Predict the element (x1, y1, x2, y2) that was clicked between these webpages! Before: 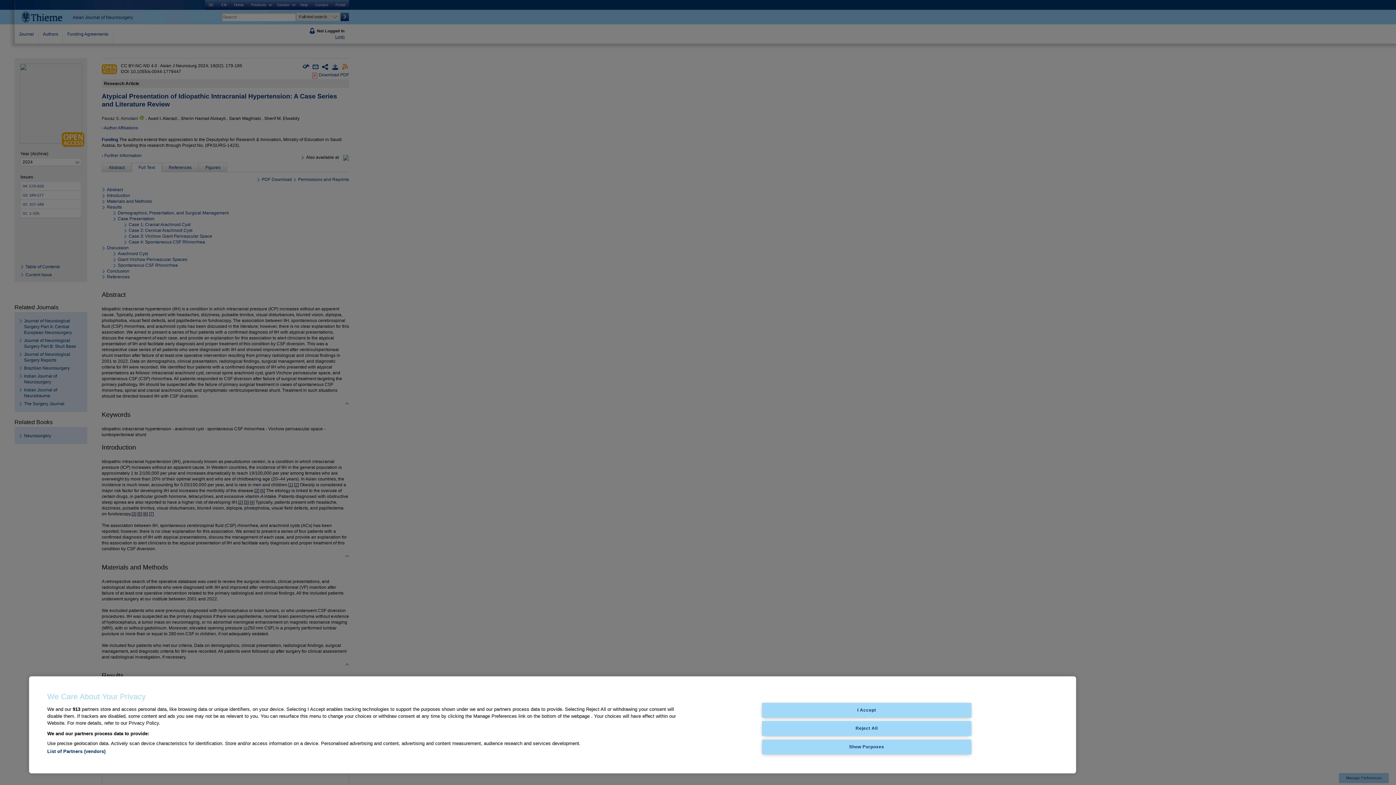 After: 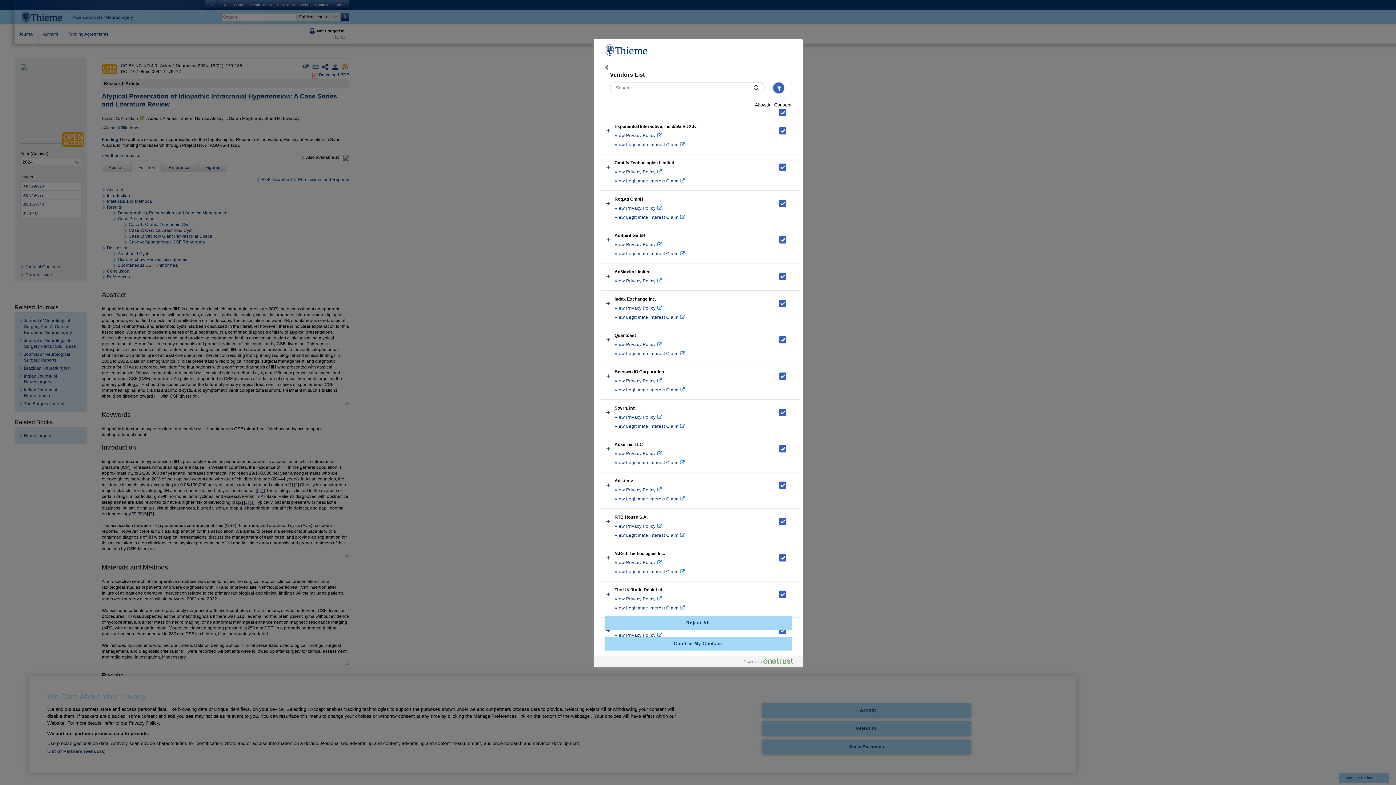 Action: label: List of Partners (vendors) bbox: (47, 749, 105, 754)